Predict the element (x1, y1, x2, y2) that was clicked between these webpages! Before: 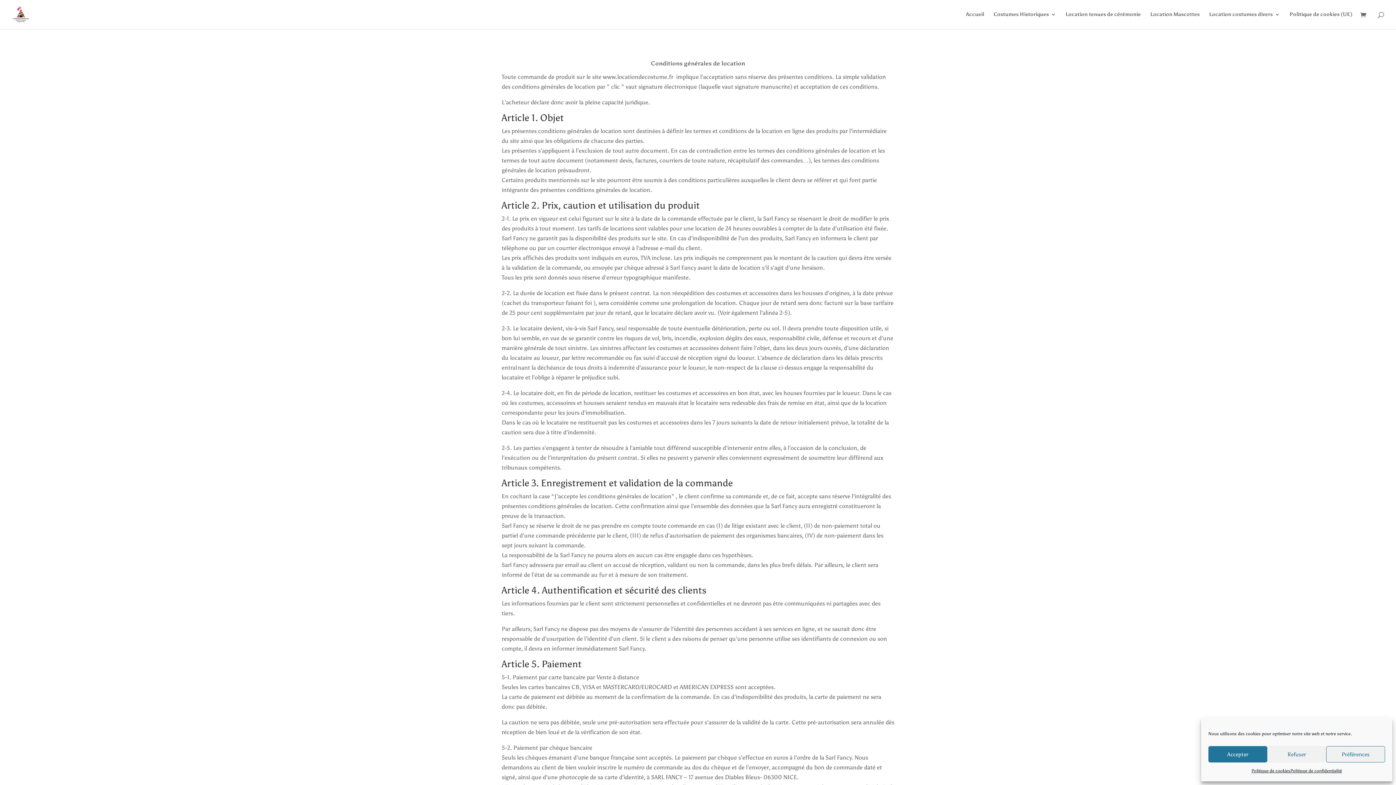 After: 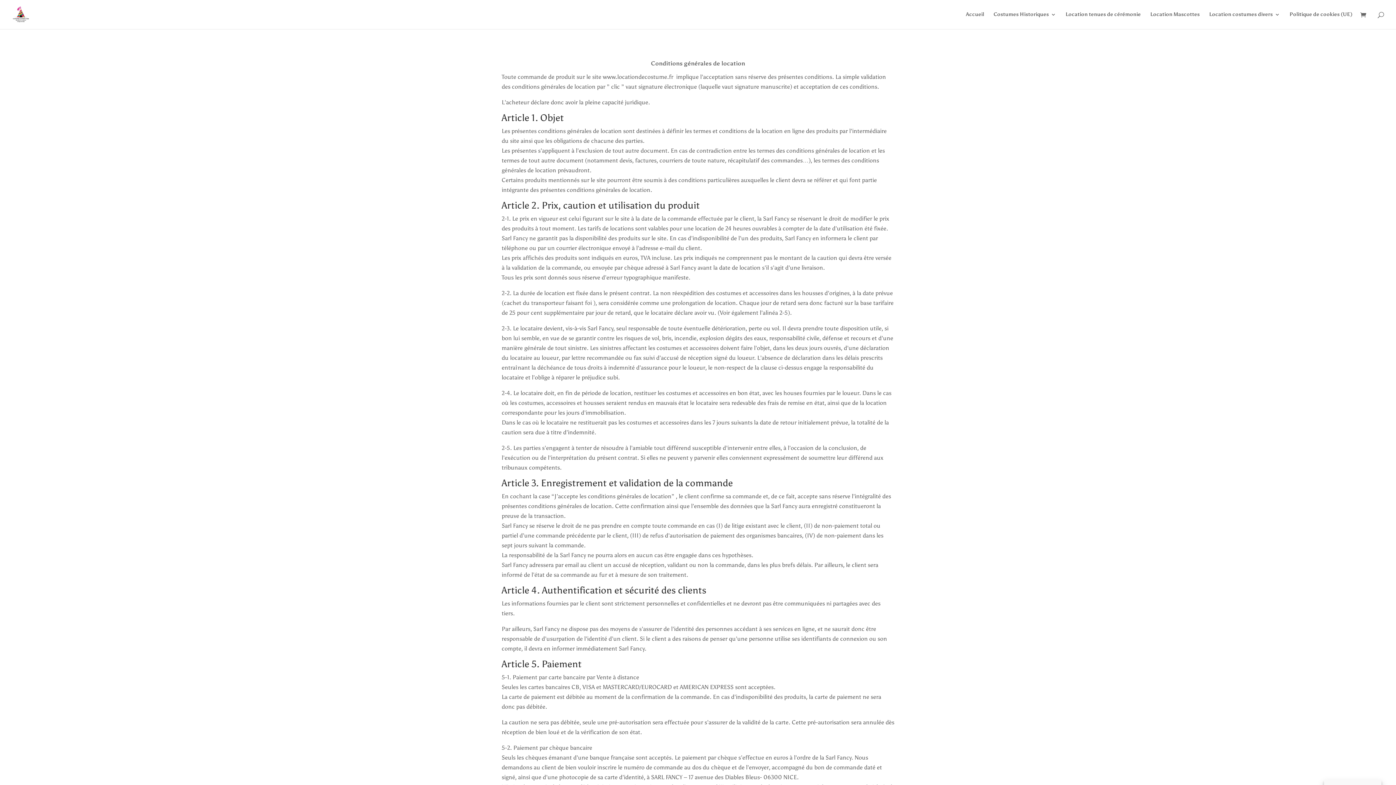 Action: bbox: (1267, 746, 1326, 762) label: Refuser